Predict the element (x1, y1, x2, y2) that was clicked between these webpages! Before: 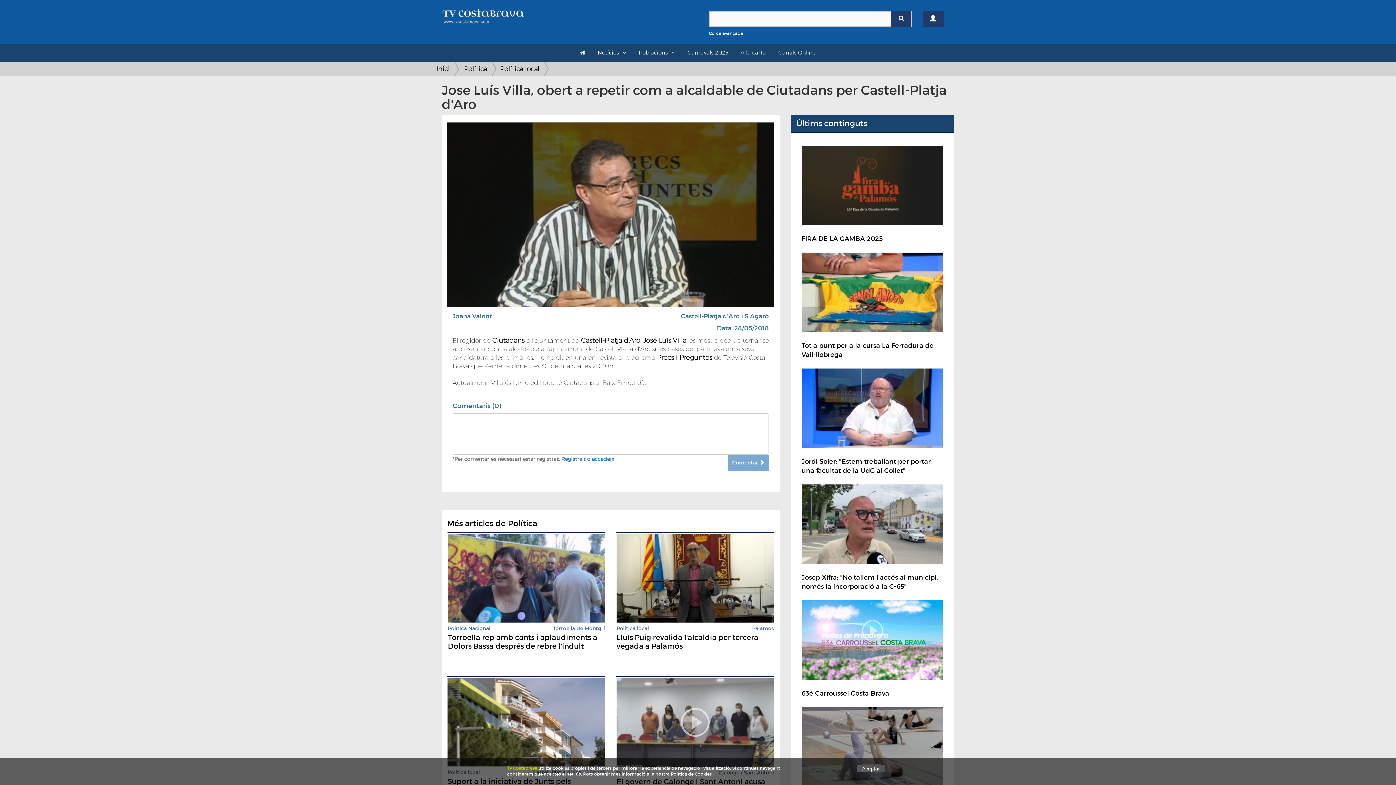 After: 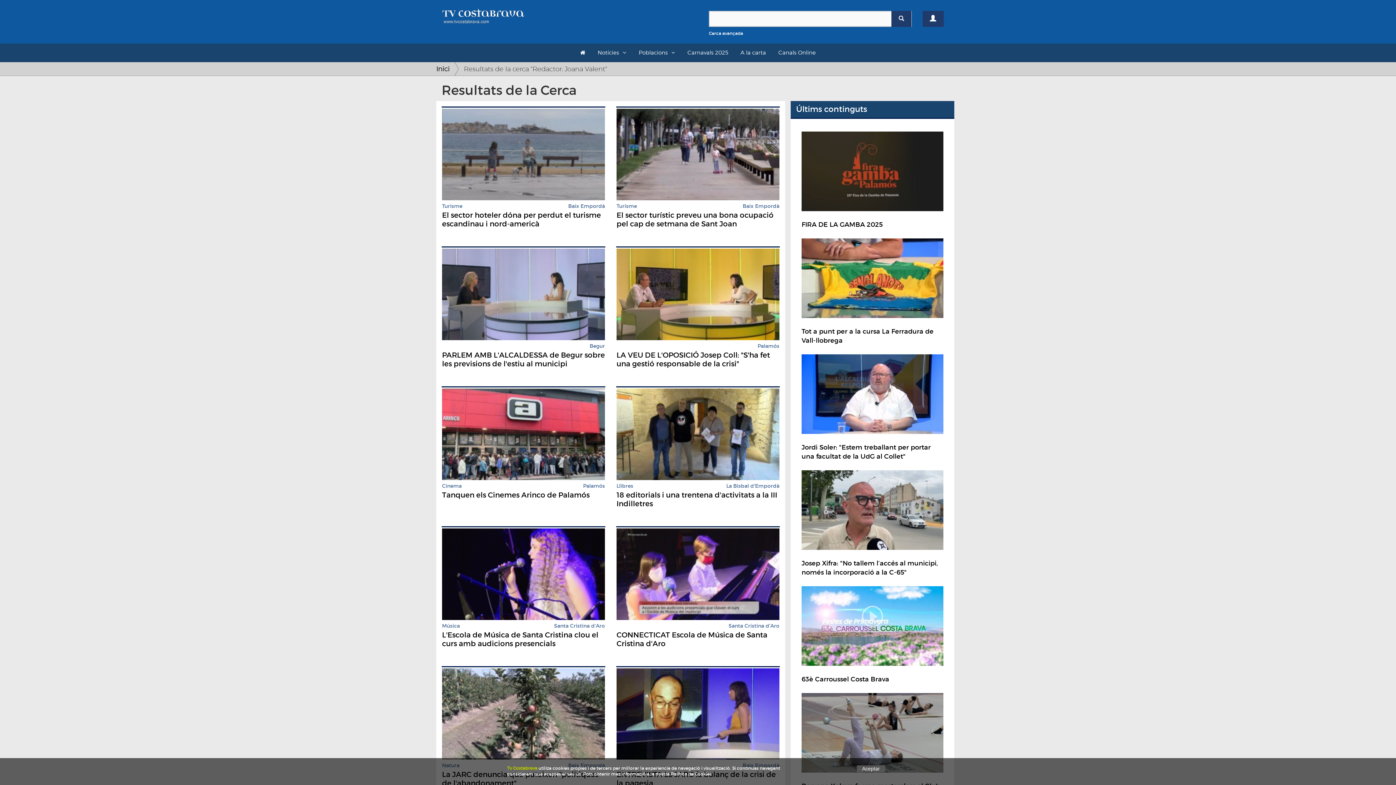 Action: label: Joana Valent bbox: (452, 312, 492, 320)